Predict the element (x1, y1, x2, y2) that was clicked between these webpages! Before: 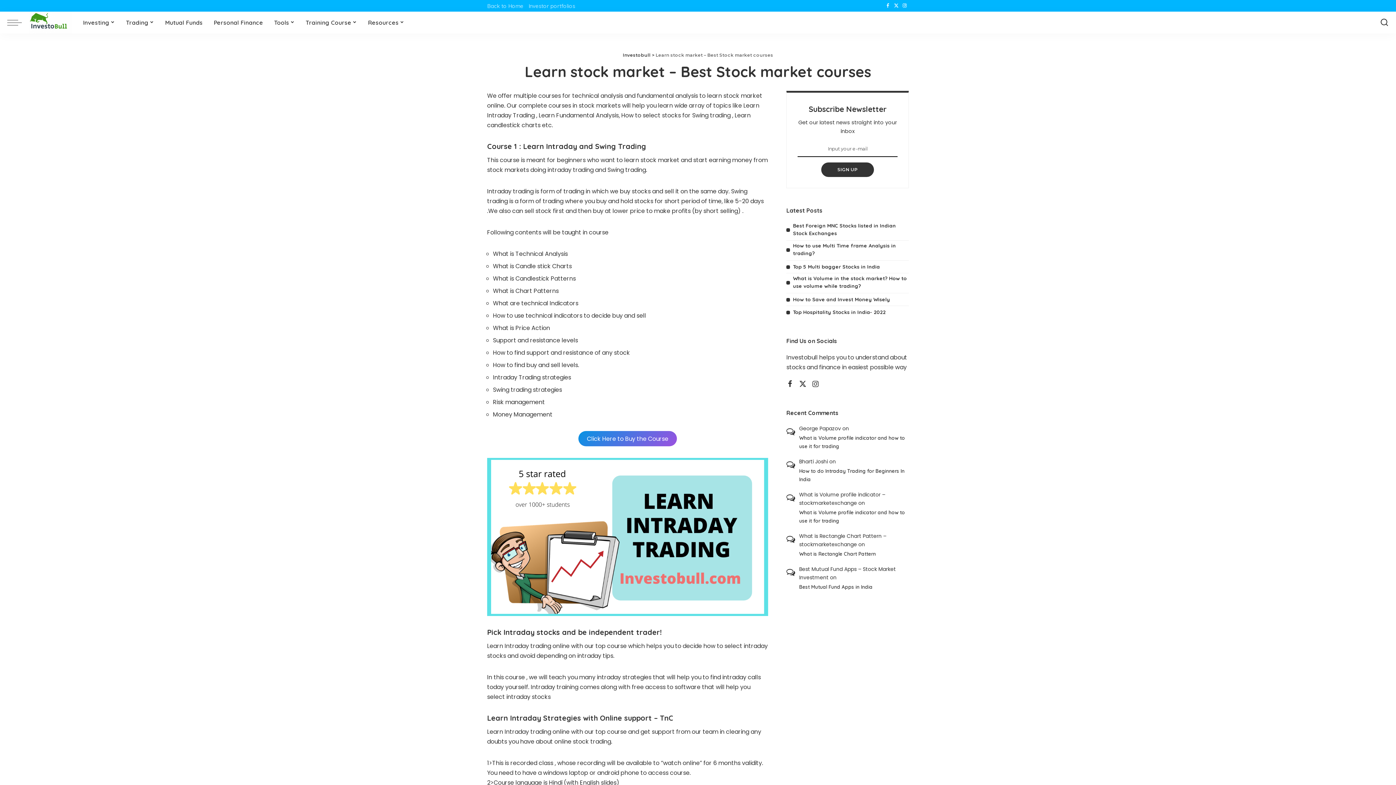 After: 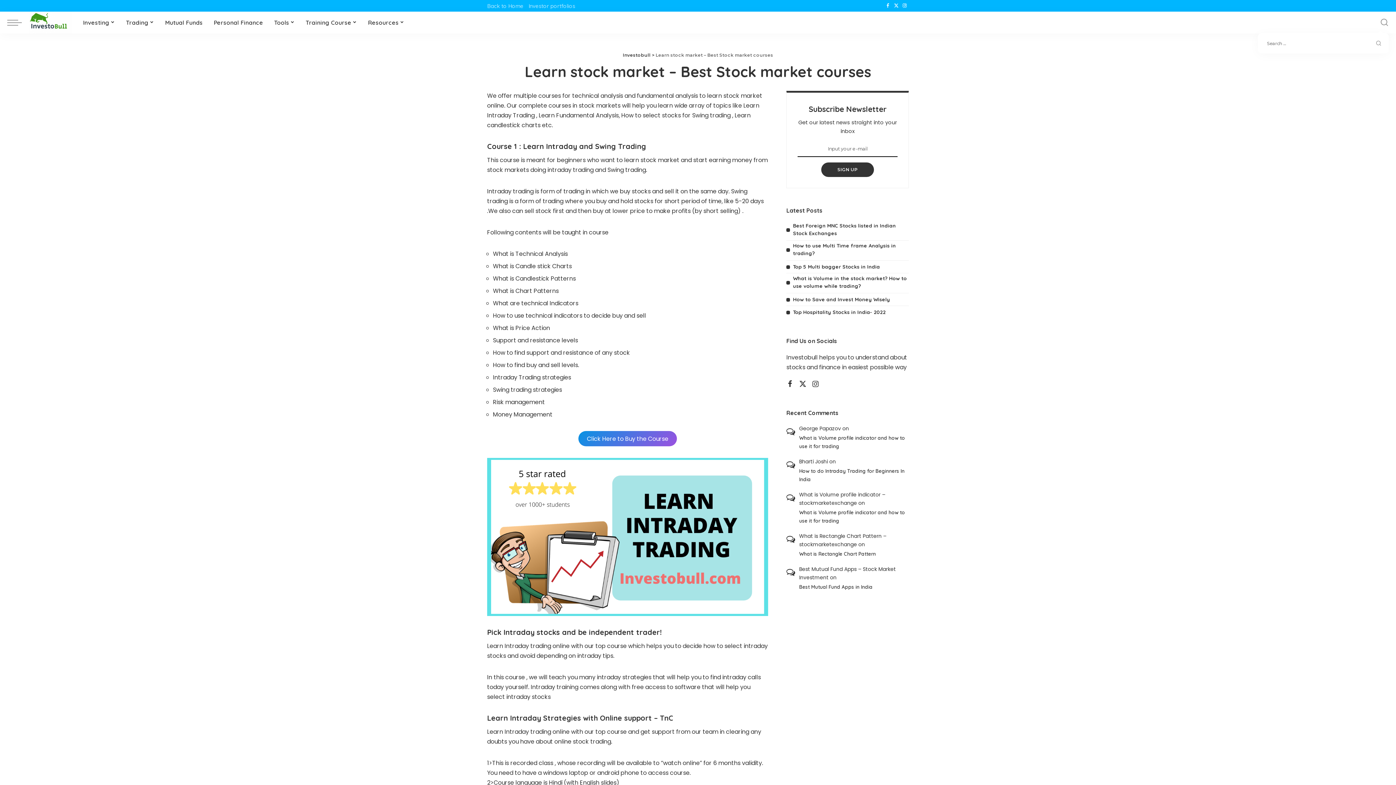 Action: label: Search bbox: (1380, 11, 1389, 33)